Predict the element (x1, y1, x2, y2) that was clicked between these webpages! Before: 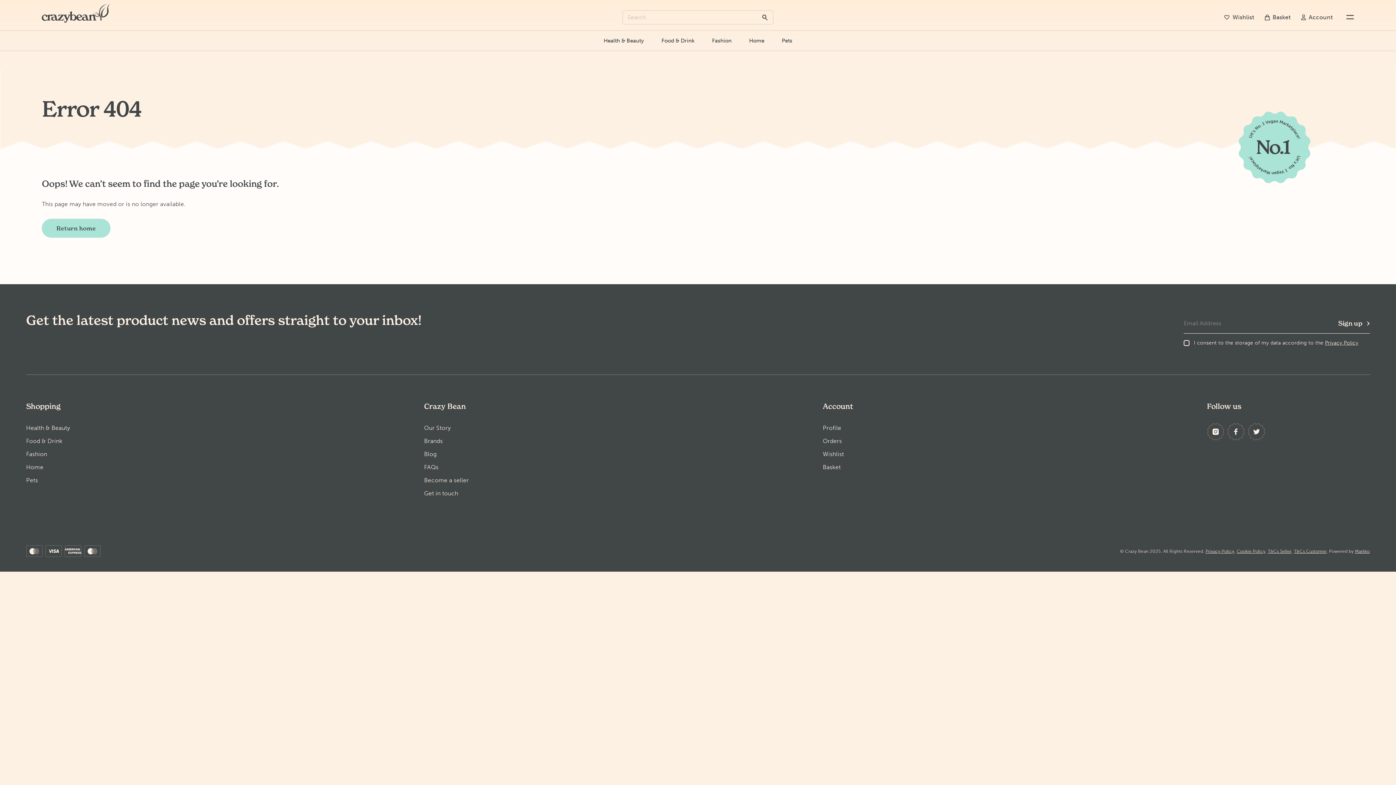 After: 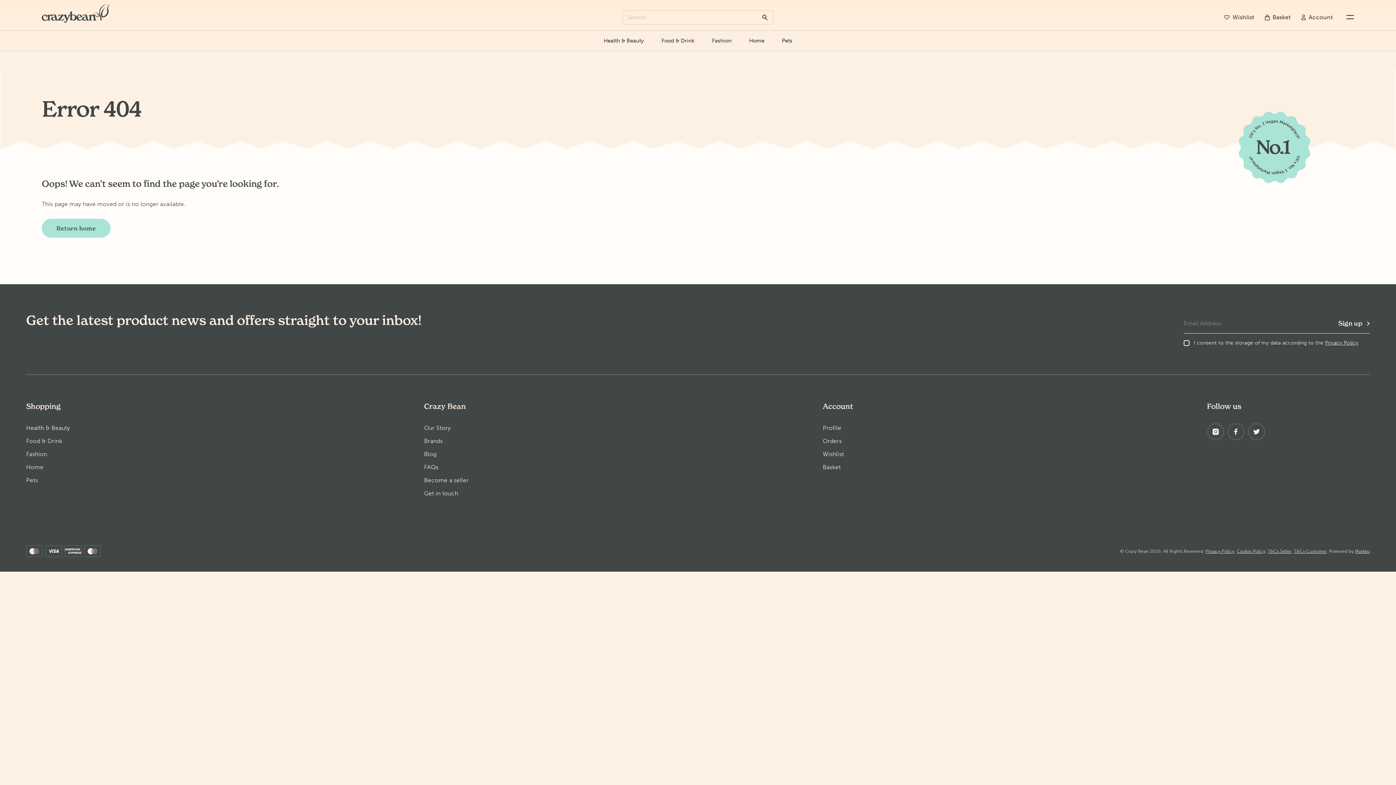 Action: bbox: (1224, 12, 1254, 21) label: Wishlist